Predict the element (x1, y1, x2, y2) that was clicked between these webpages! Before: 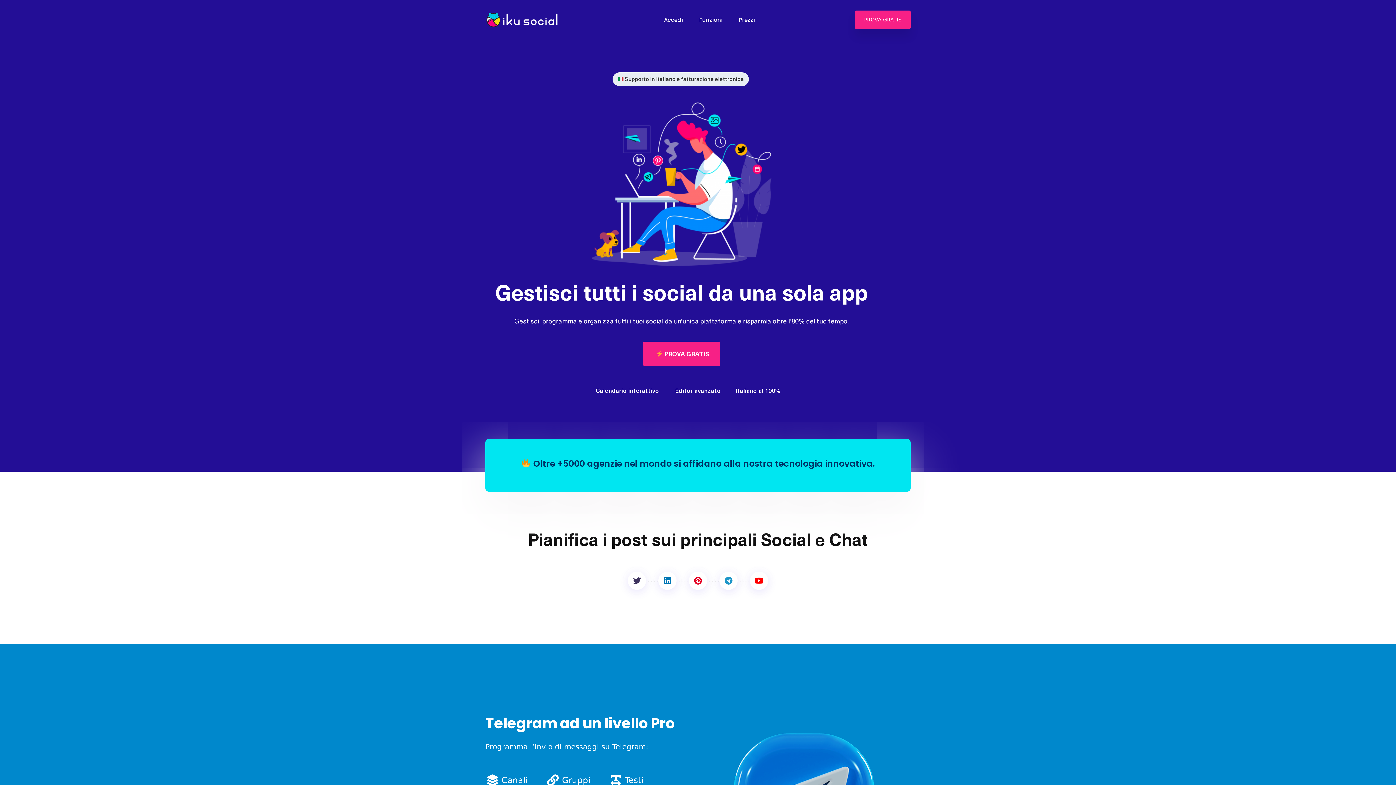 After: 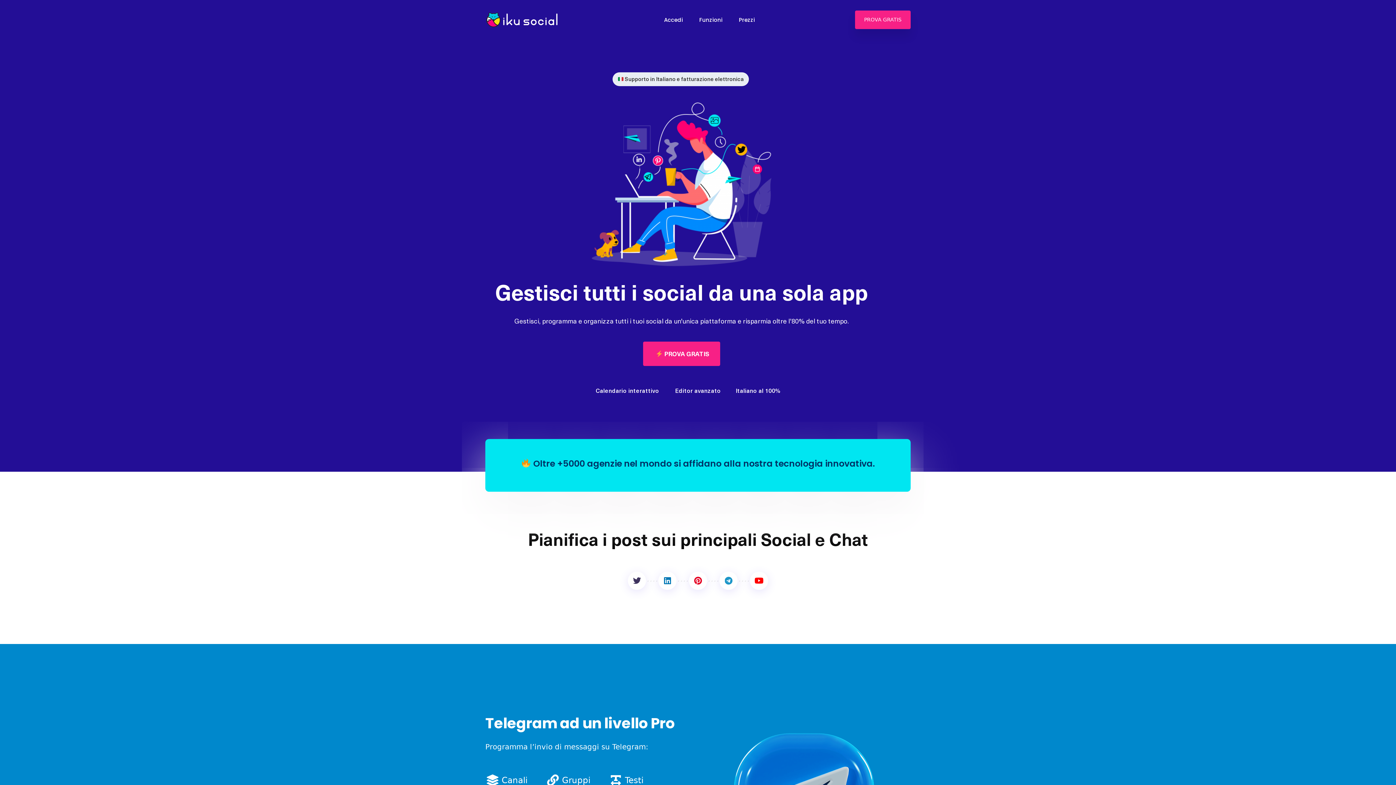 Action: bbox: (719, 572, 737, 590)